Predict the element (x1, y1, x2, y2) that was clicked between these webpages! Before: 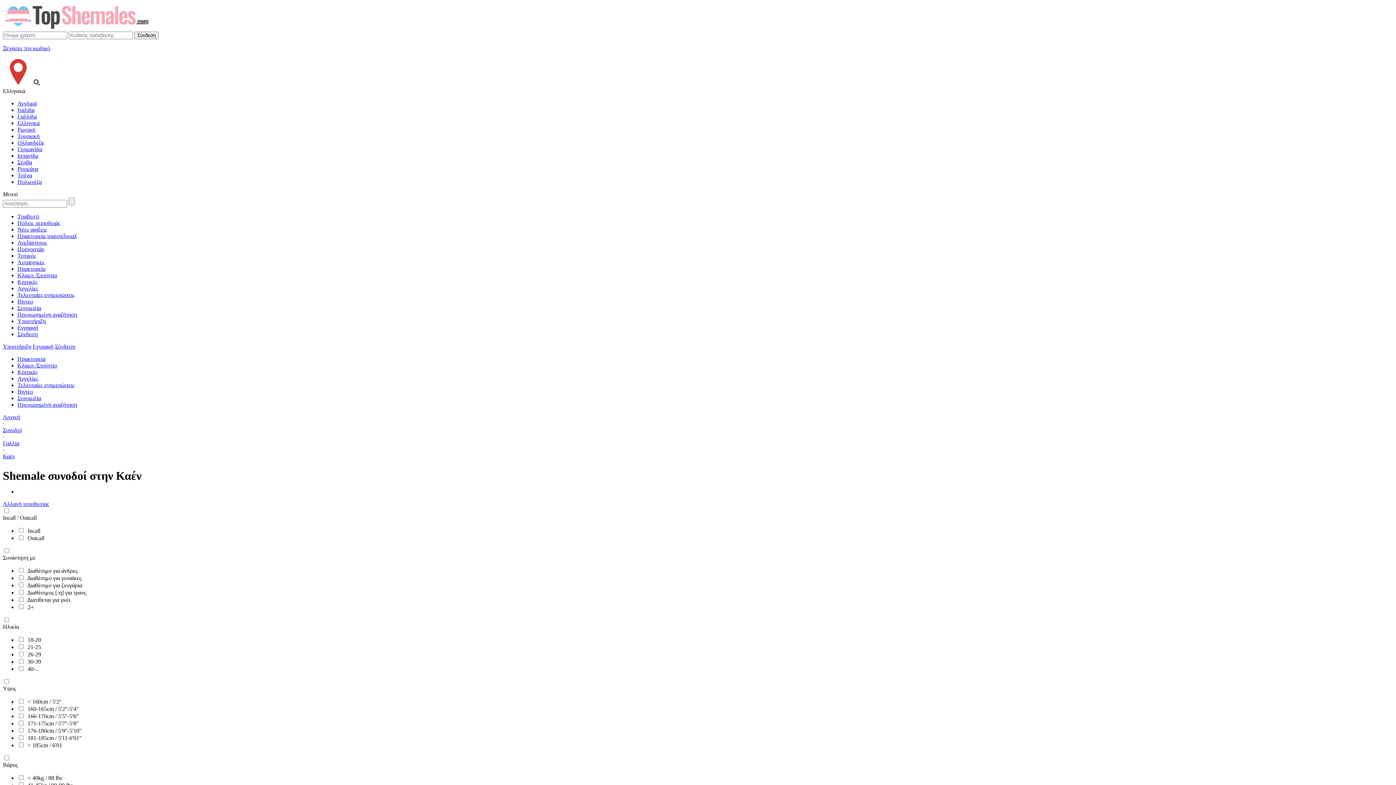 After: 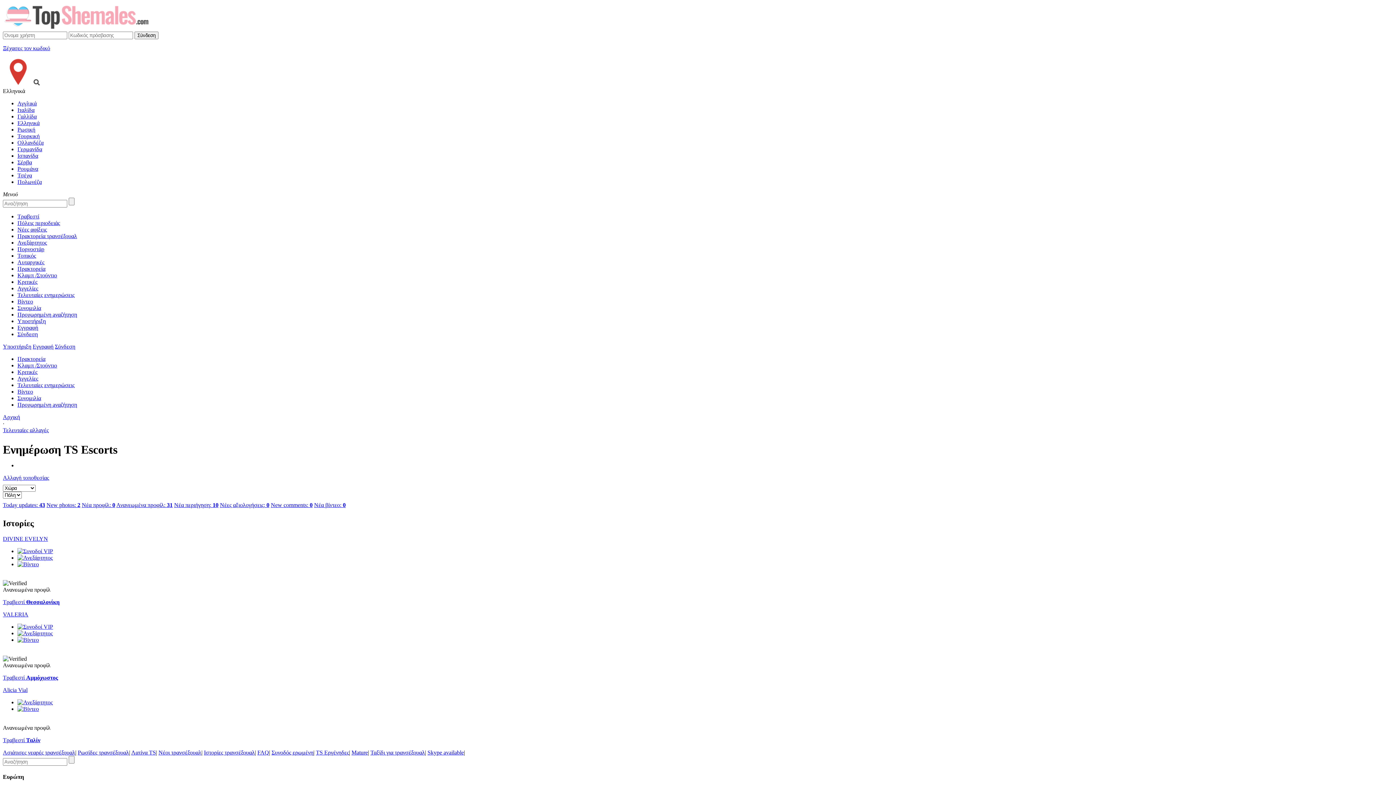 Action: bbox: (17, 292, 74, 298) label: Τελευταίες ενημερώσεις